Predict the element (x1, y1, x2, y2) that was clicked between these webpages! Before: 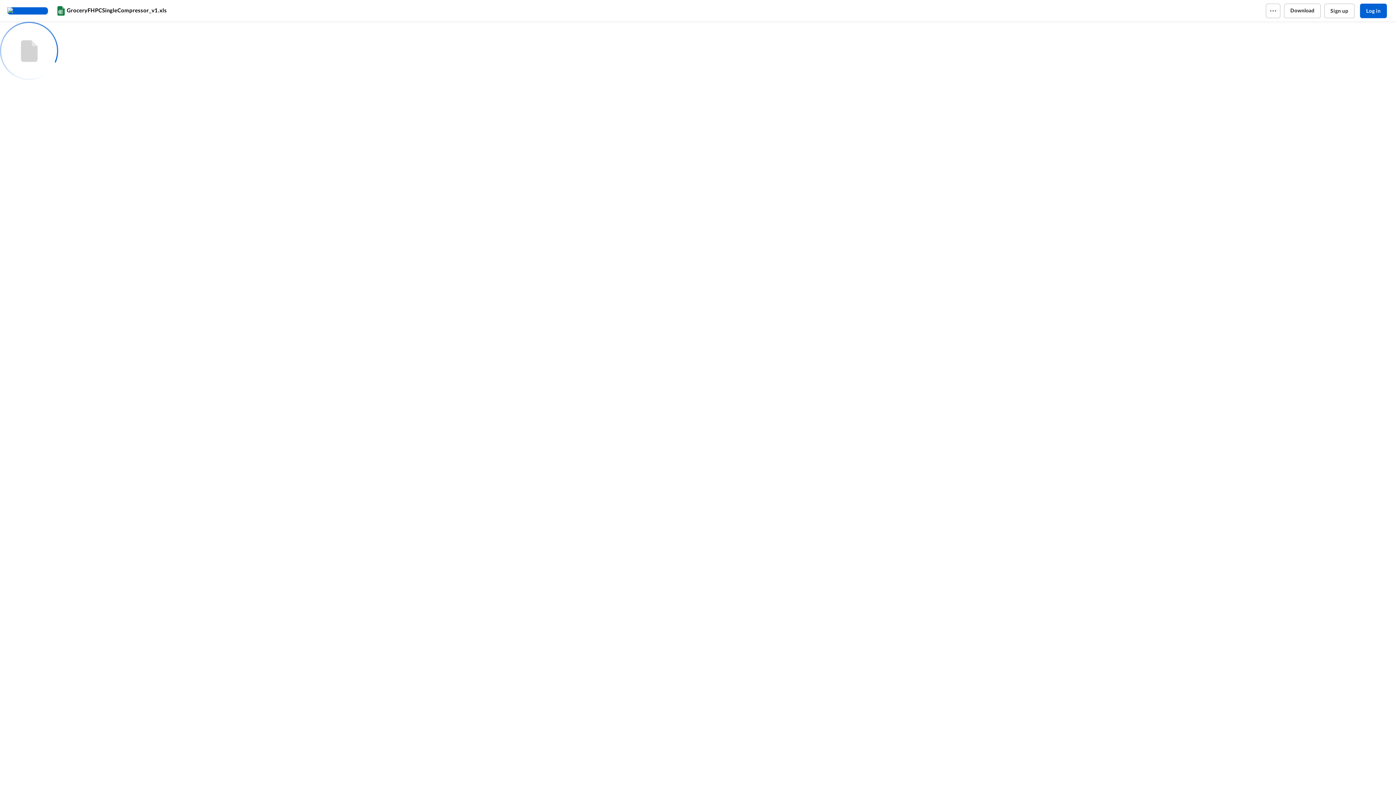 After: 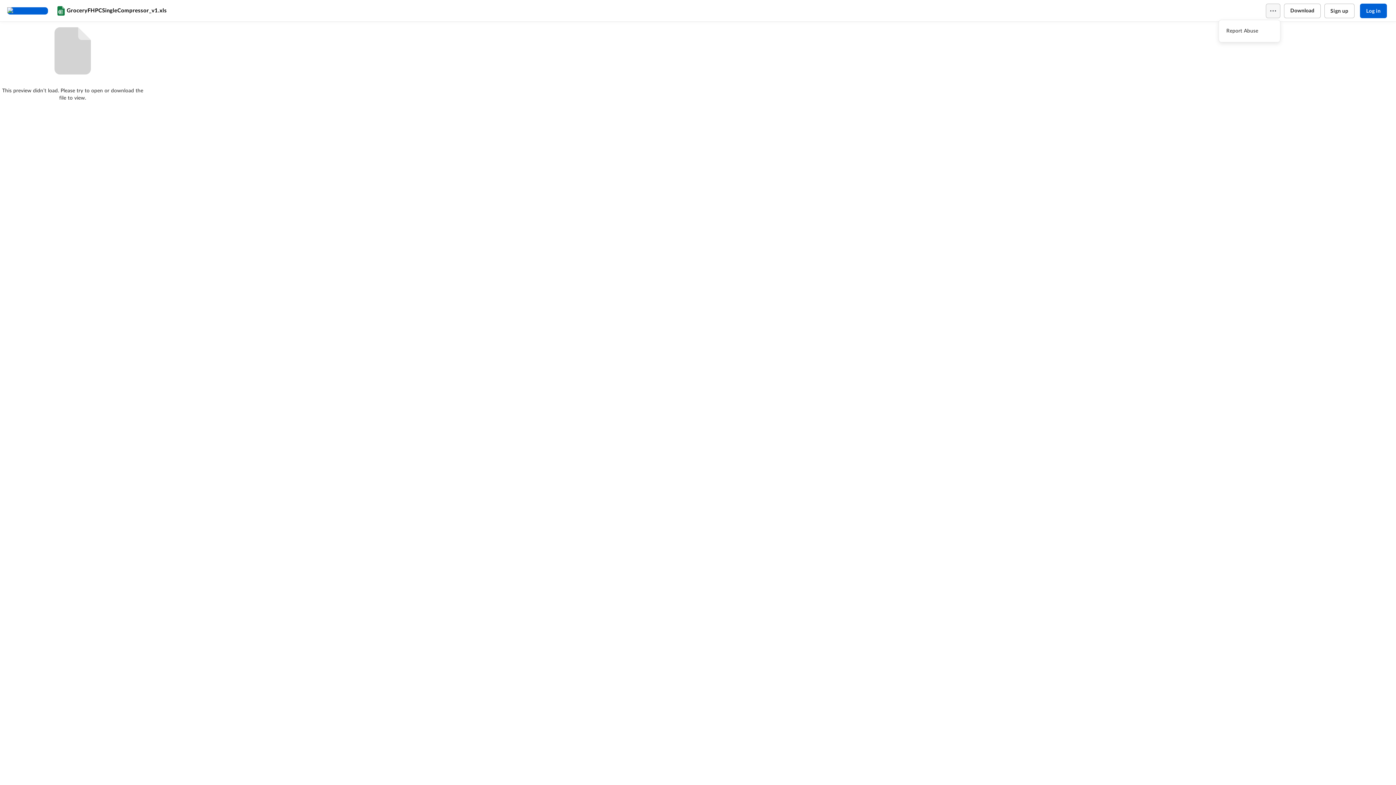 Action: bbox: (1266, 3, 1280, 18)